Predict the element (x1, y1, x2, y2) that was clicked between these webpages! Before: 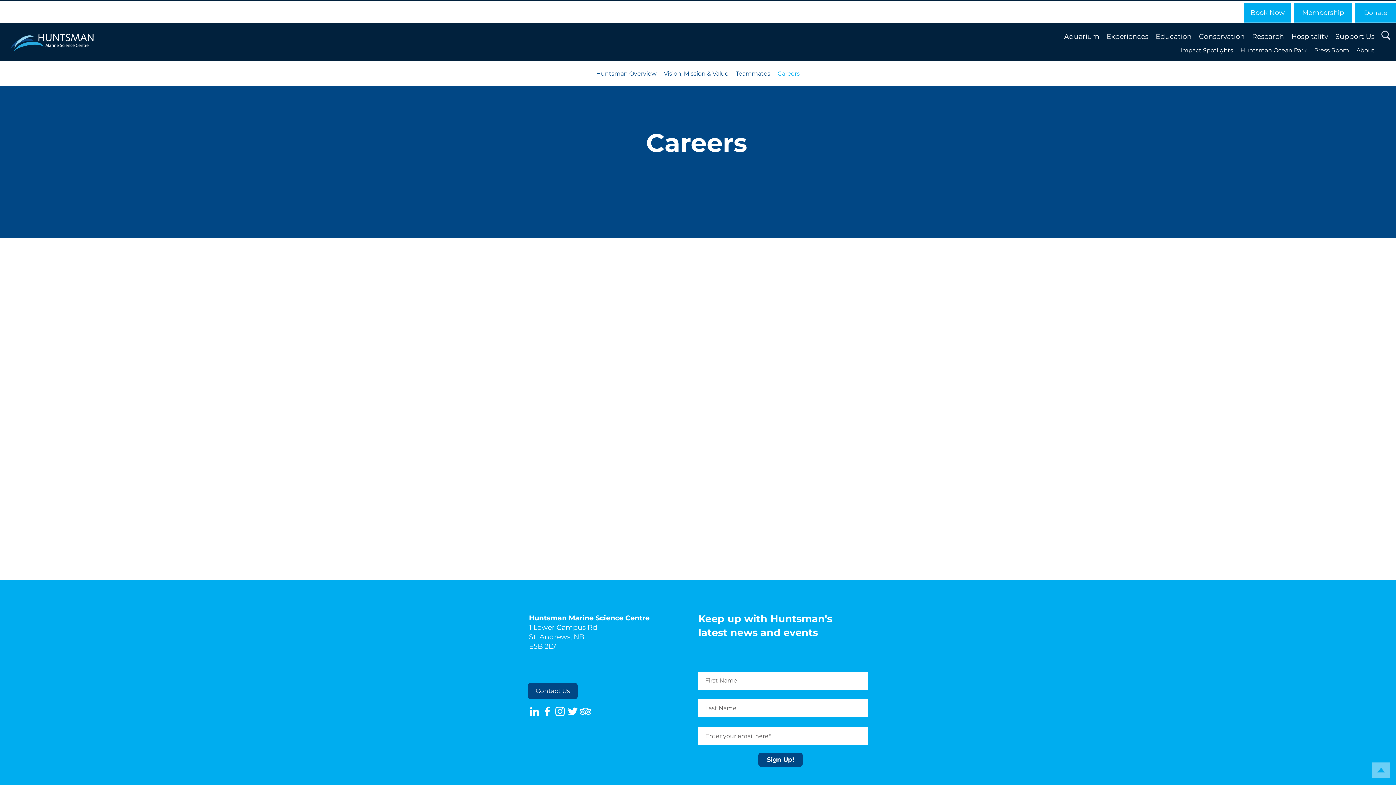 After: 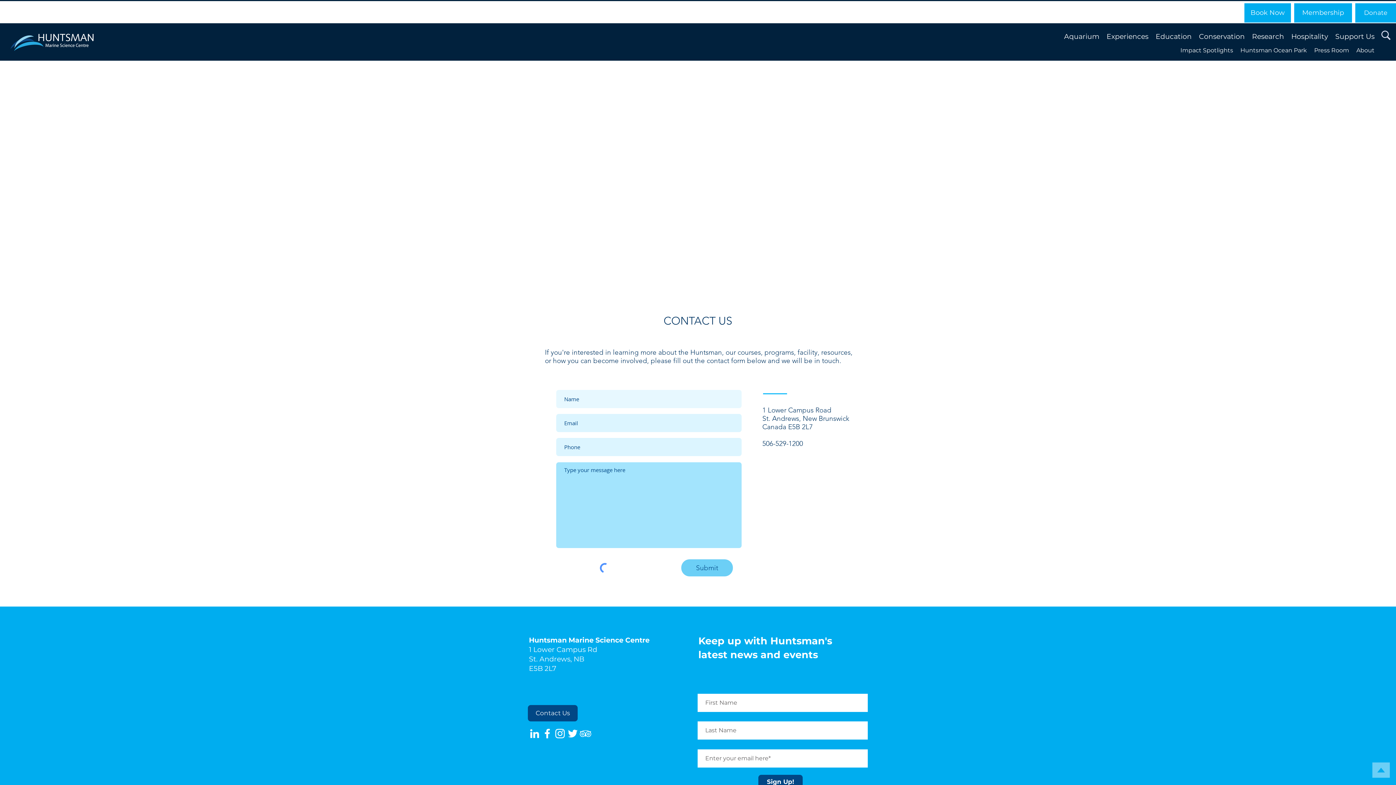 Action: label: Contact Us bbox: (528, 683, 577, 699)